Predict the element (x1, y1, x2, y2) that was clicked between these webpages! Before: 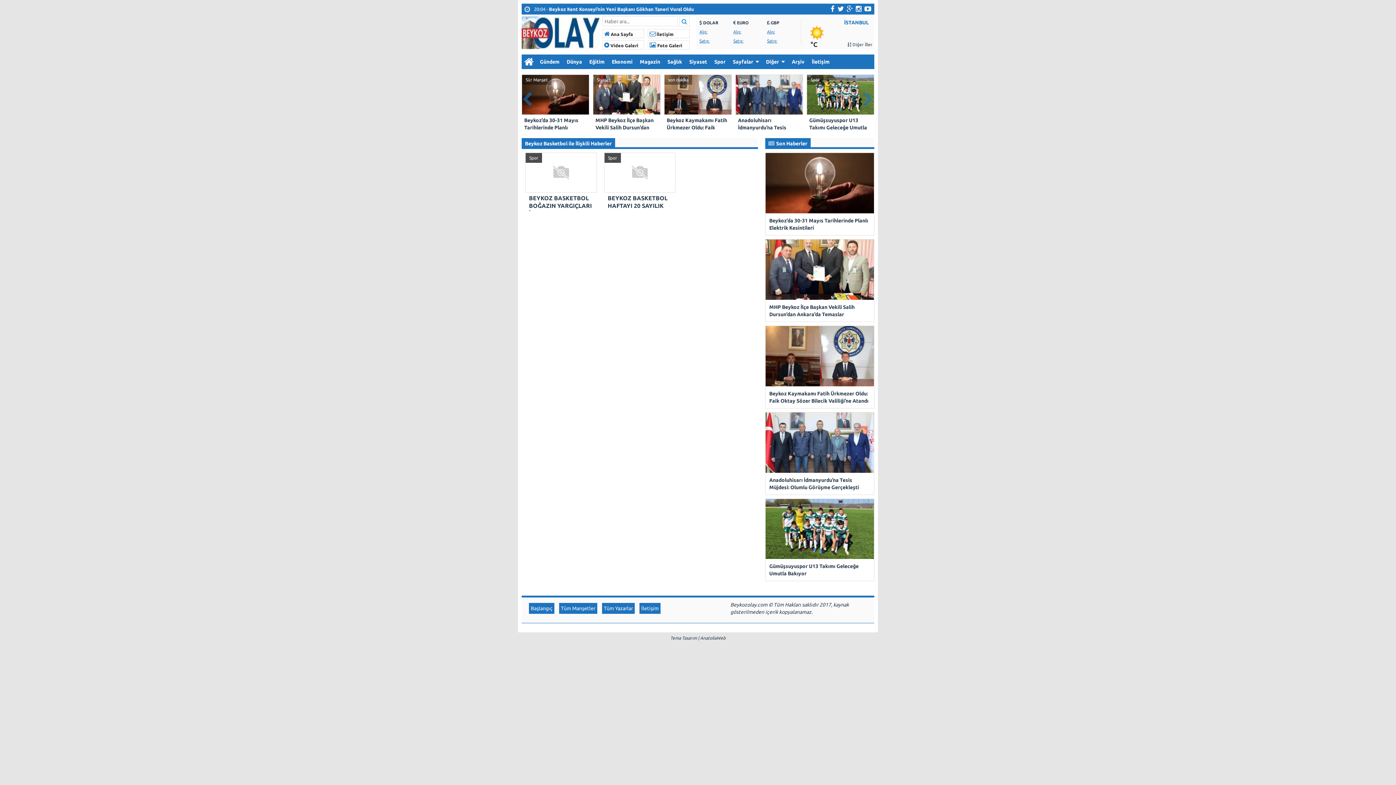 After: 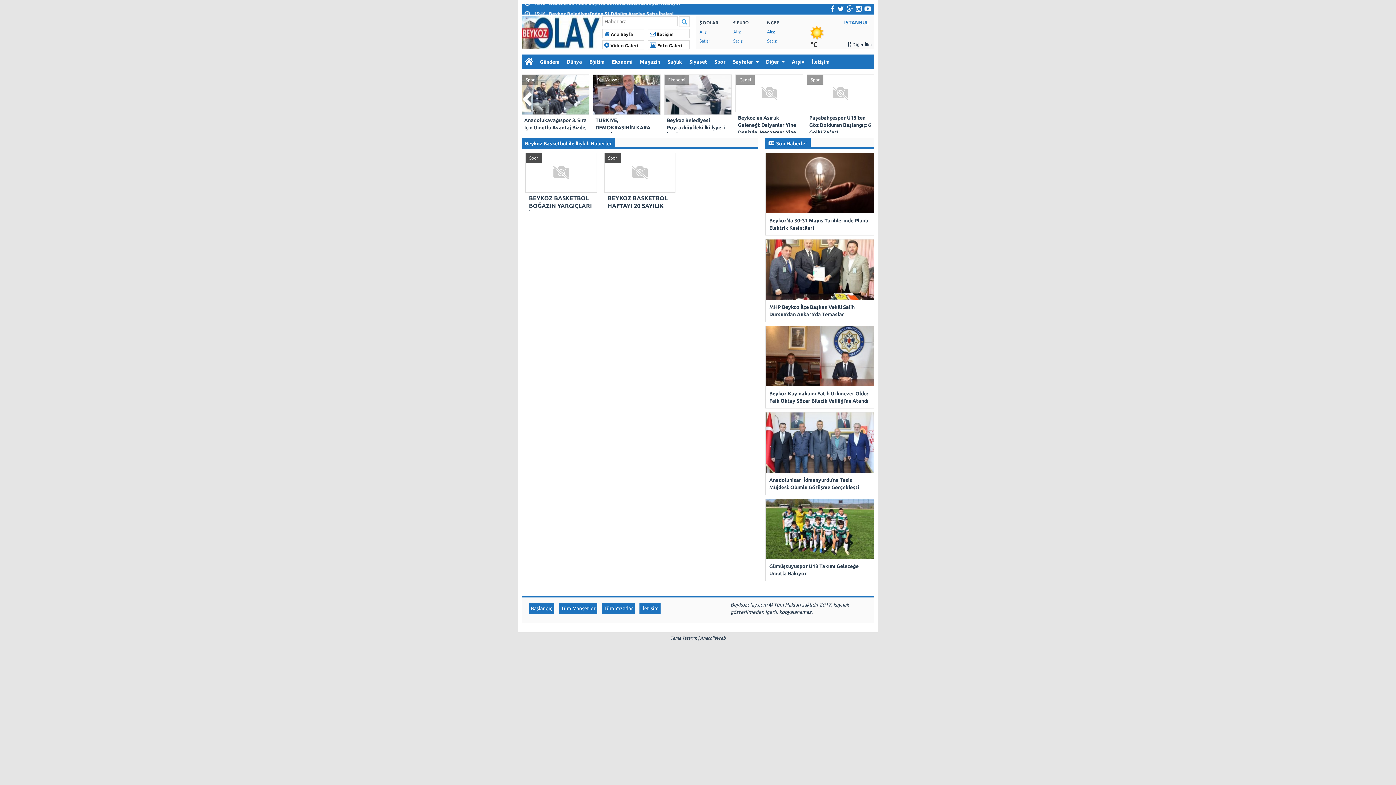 Action: label: Prev bbox: (521, 92, 533, 103)